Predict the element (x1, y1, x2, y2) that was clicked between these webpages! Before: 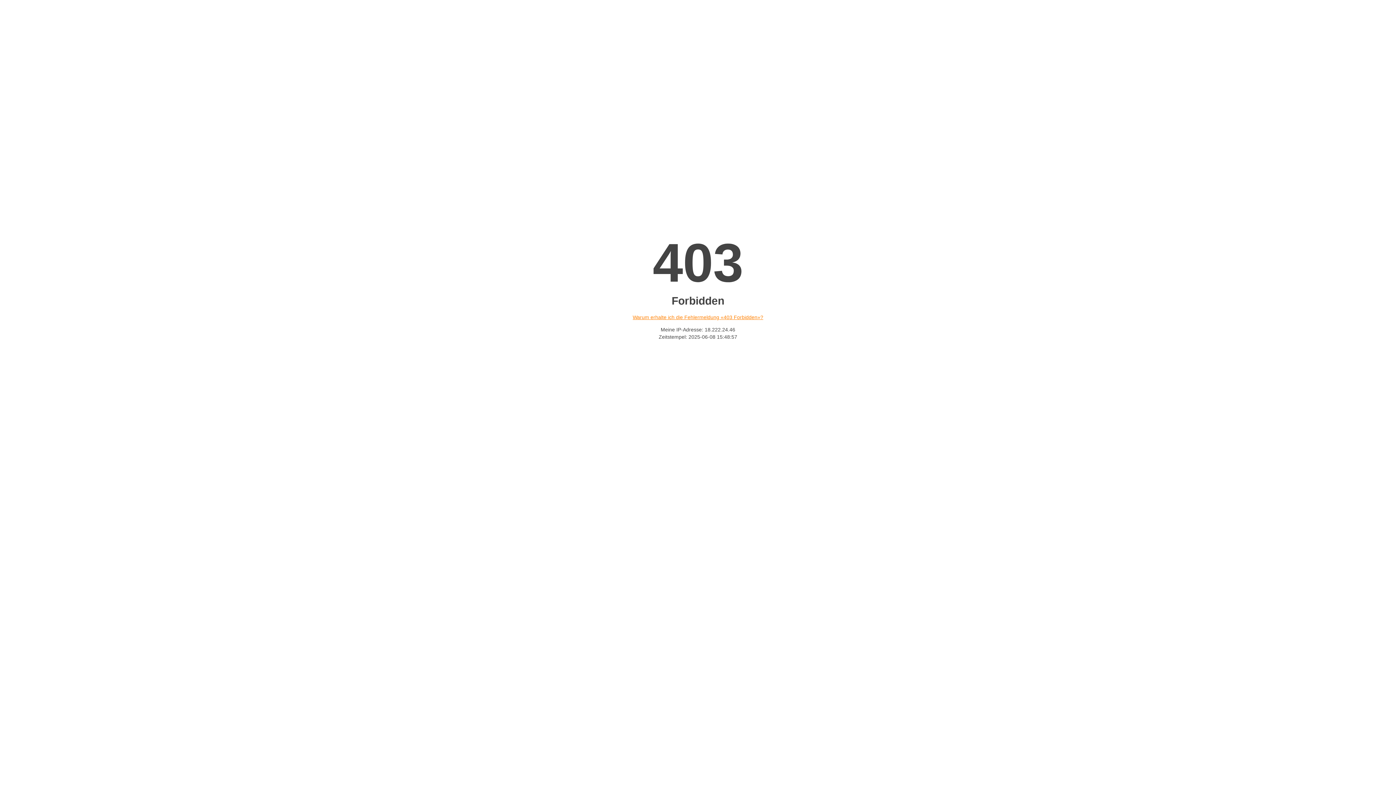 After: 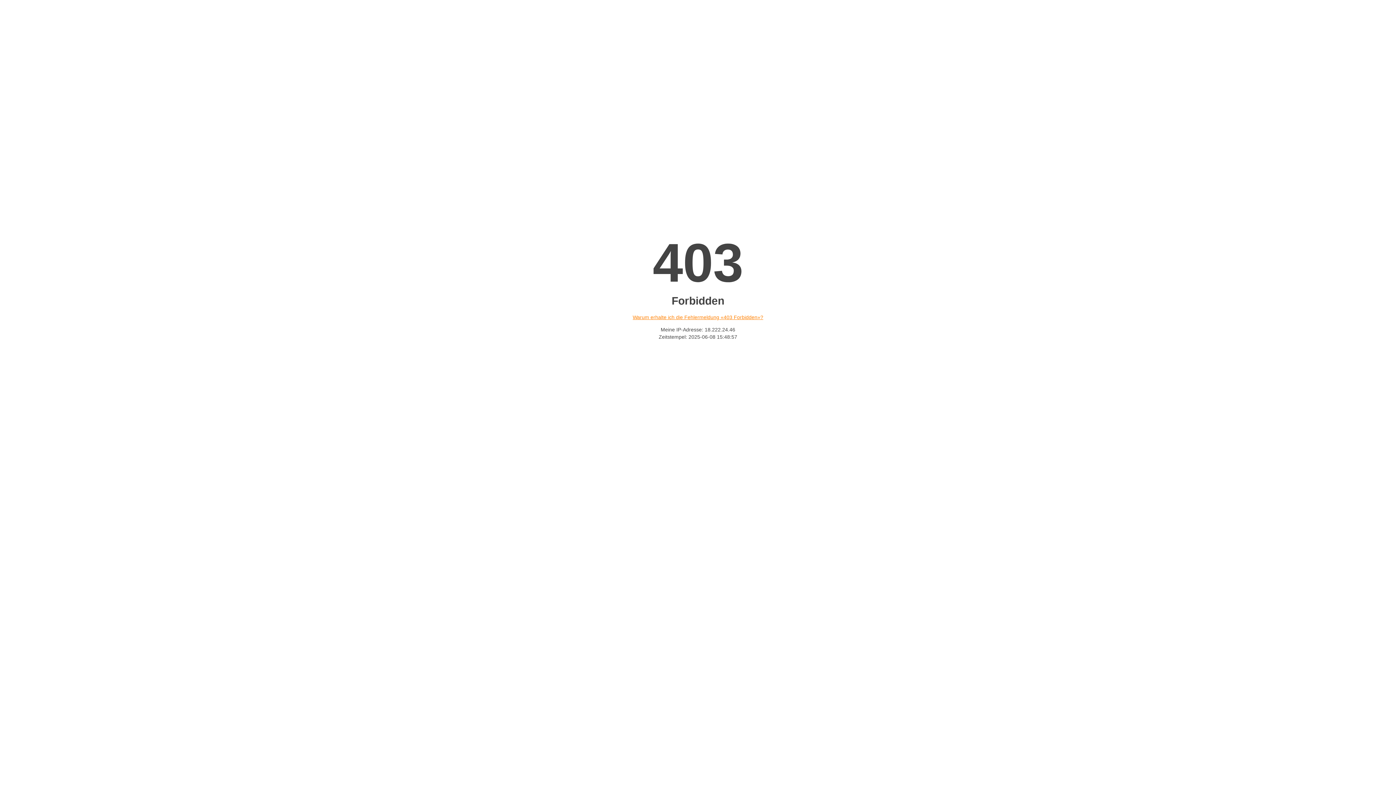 Action: bbox: (632, 314, 763, 320) label: Warum erhalte ich die Fehlermeldung «403 Forbidden»?